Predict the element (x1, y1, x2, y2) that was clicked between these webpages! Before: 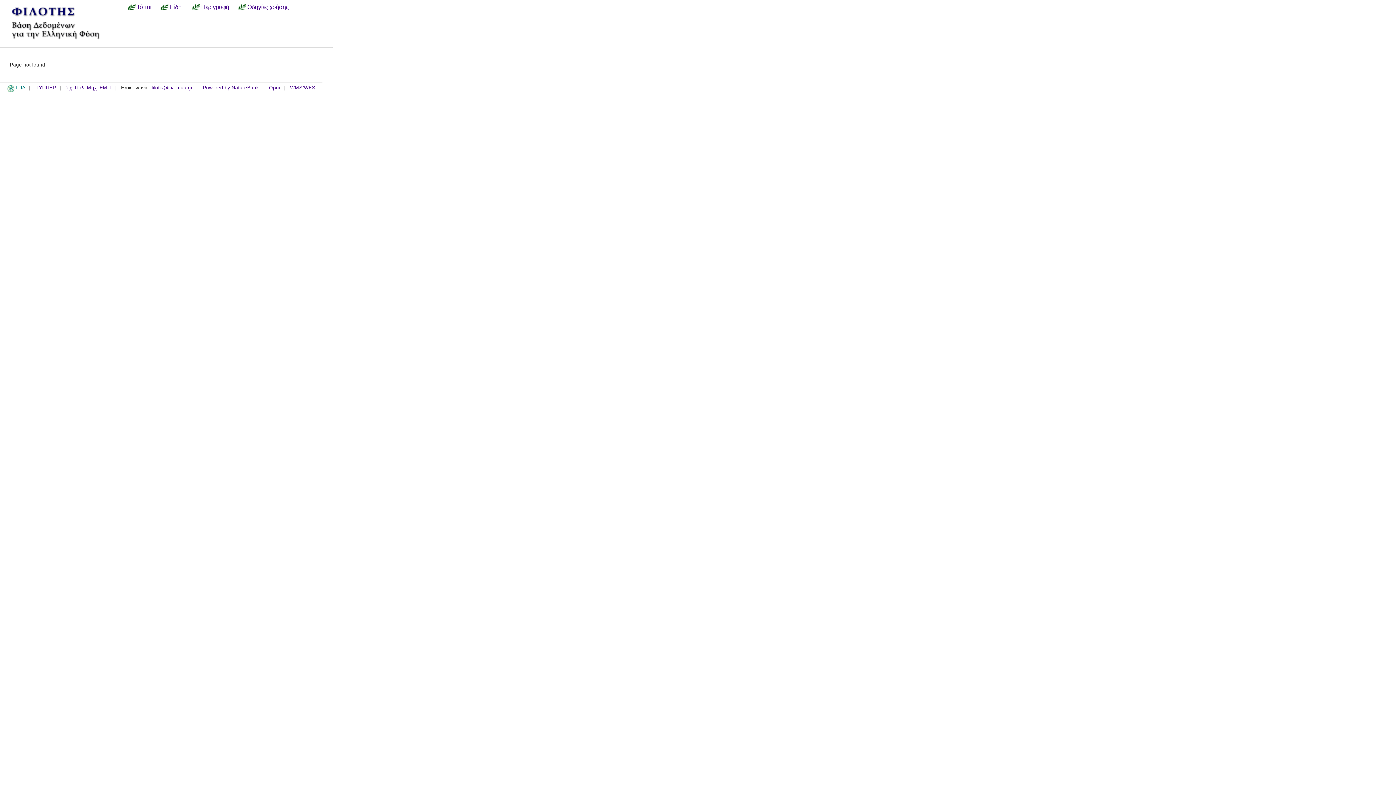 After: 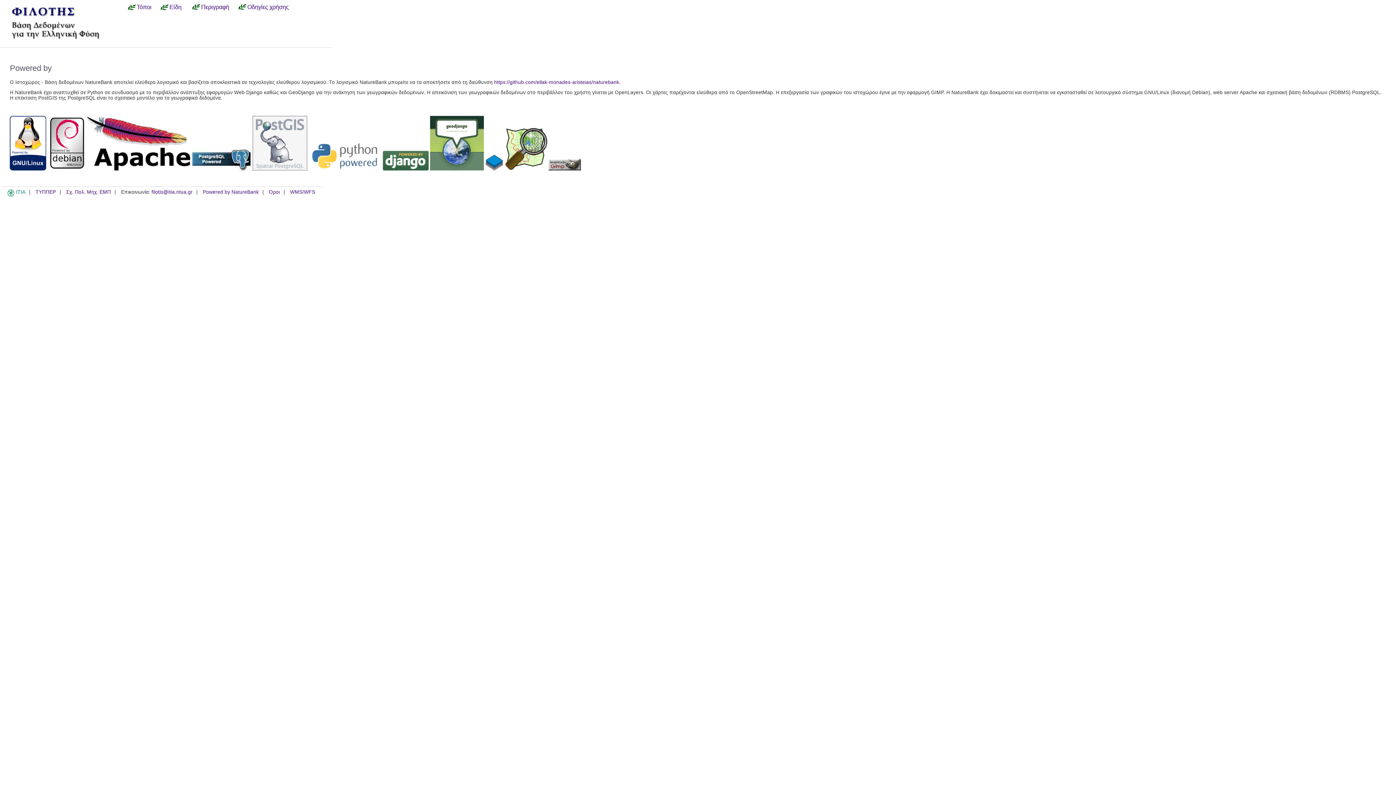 Action: bbox: (202, 85, 258, 91) label: Powered by NatureBank